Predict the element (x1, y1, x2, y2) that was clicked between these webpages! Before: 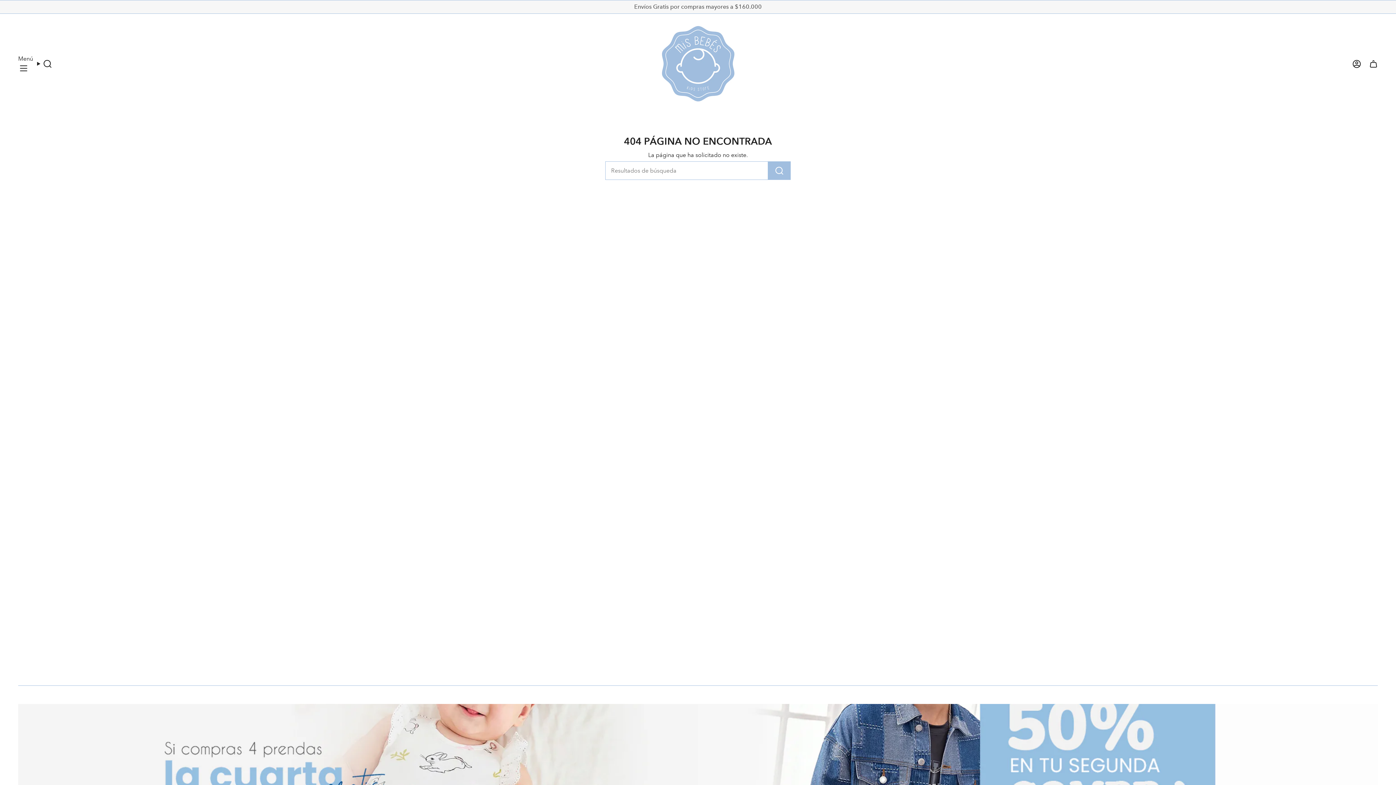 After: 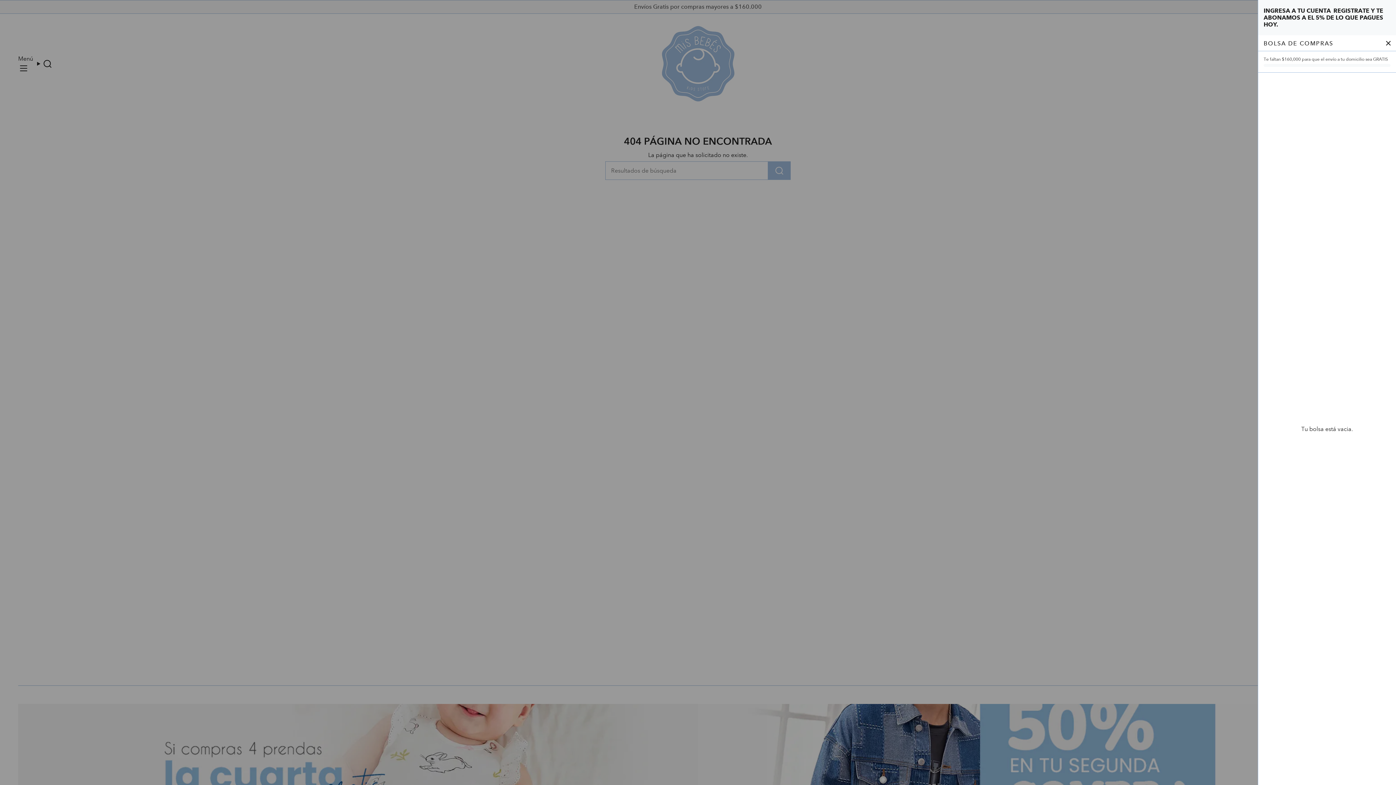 Action: bbox: (1365, 19, 1382, 108) label: Bolsa